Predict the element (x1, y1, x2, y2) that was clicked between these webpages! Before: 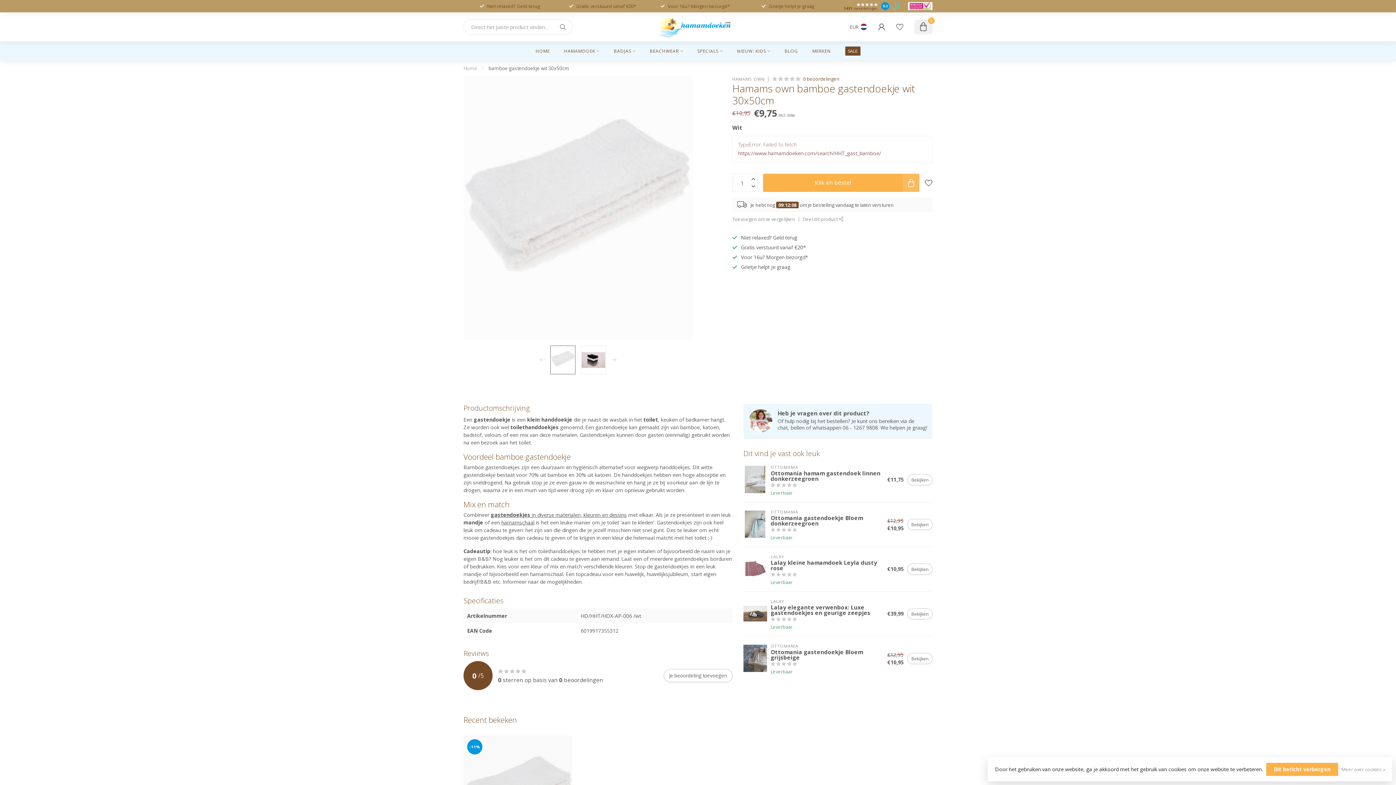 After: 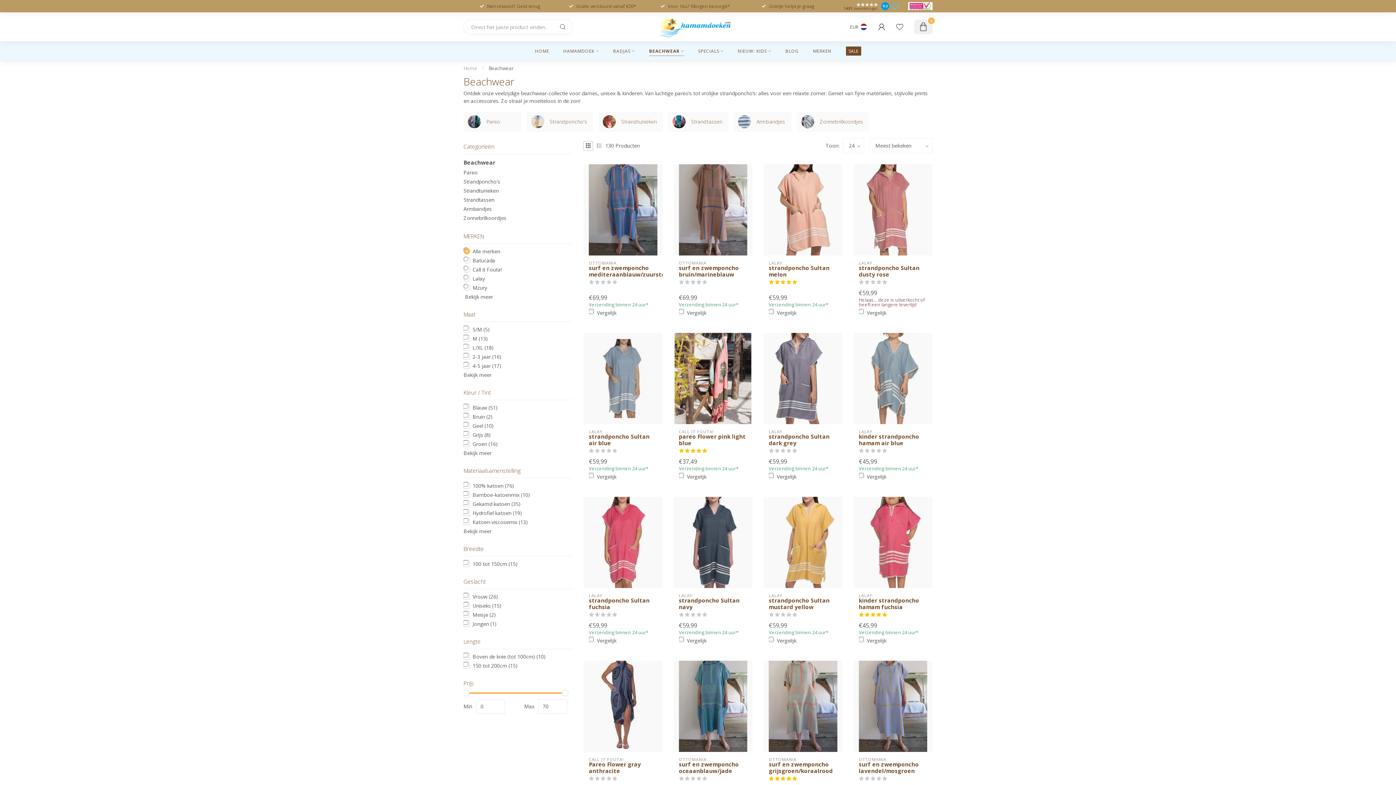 Action: bbox: (650, 41, 683, 60) label: BEACHWEAR